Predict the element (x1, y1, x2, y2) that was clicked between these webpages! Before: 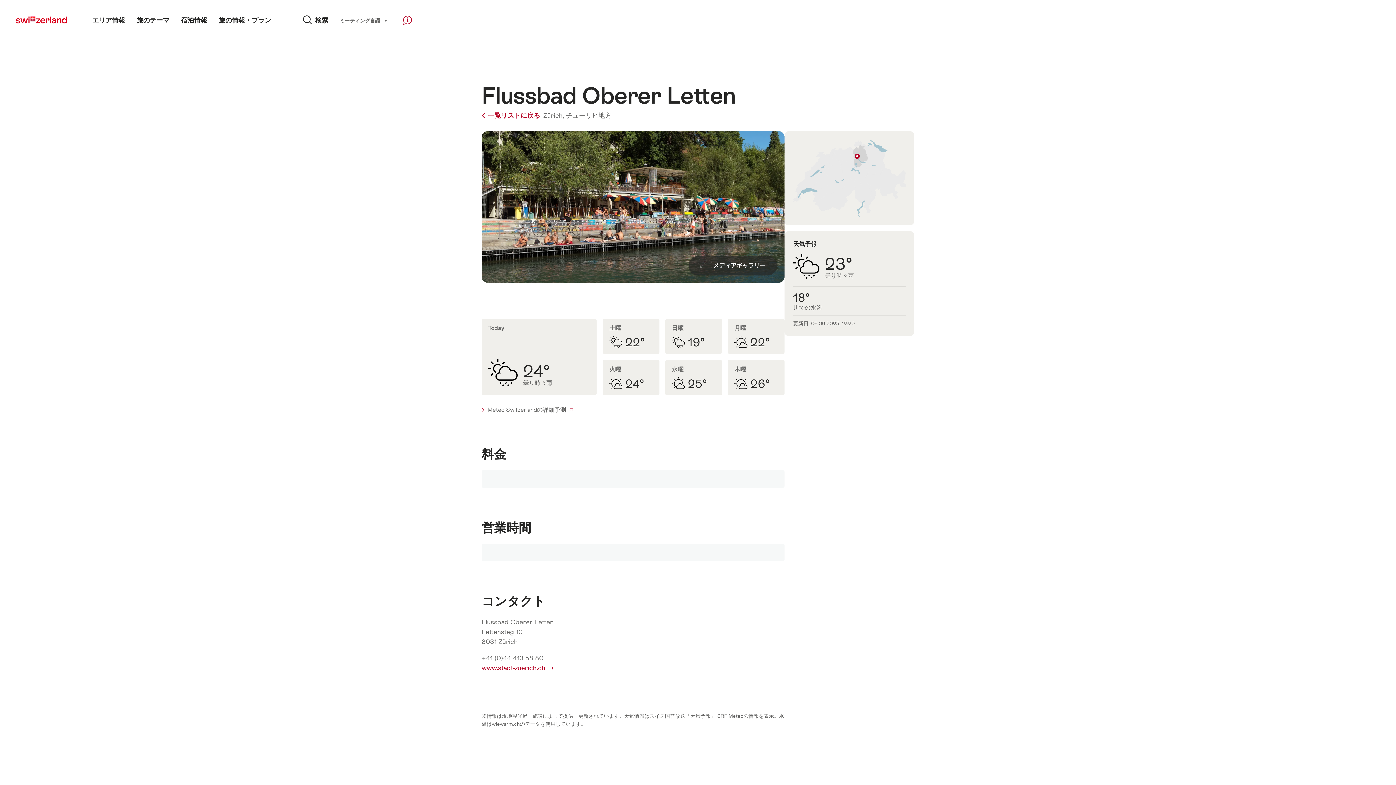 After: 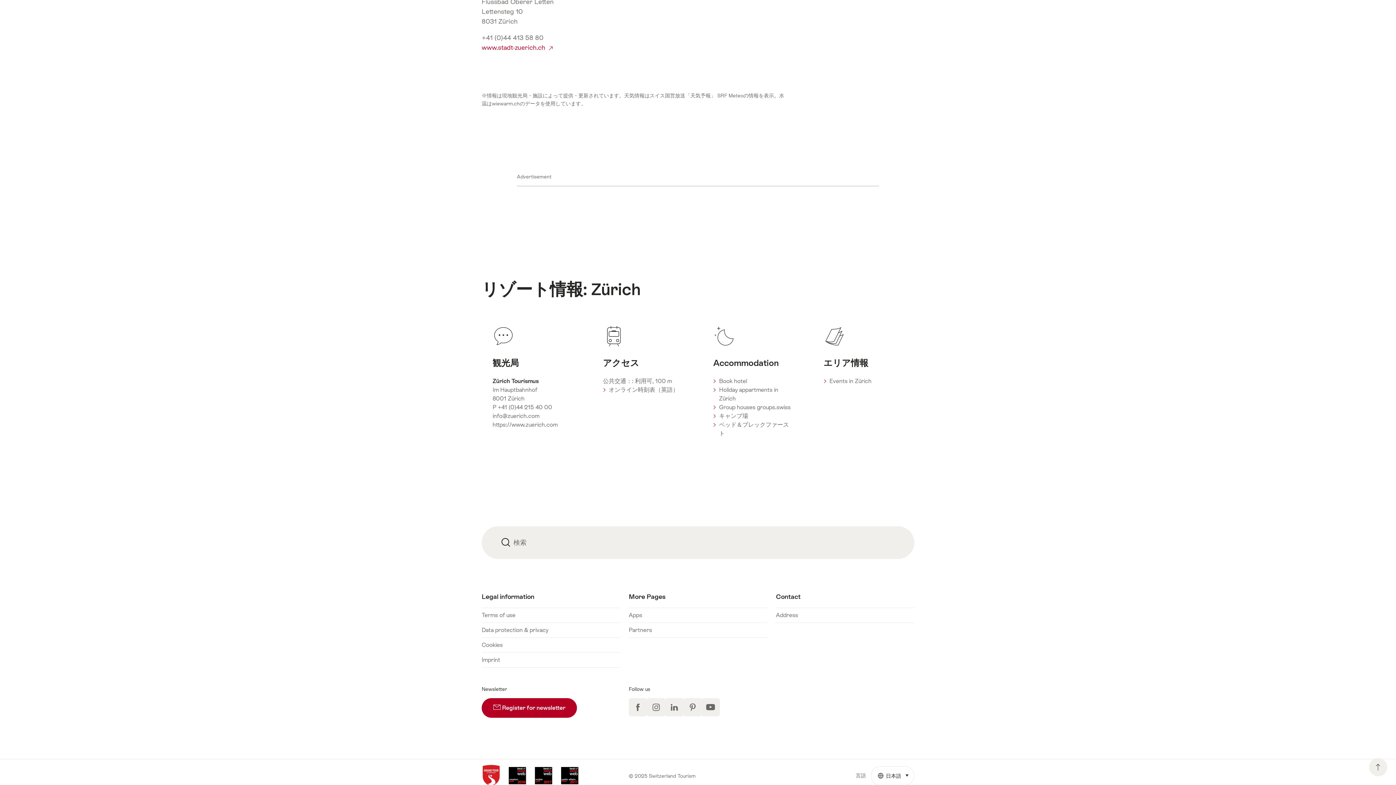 Action: label:  メディアギャラリー bbox: (481, 131, 784, 282)